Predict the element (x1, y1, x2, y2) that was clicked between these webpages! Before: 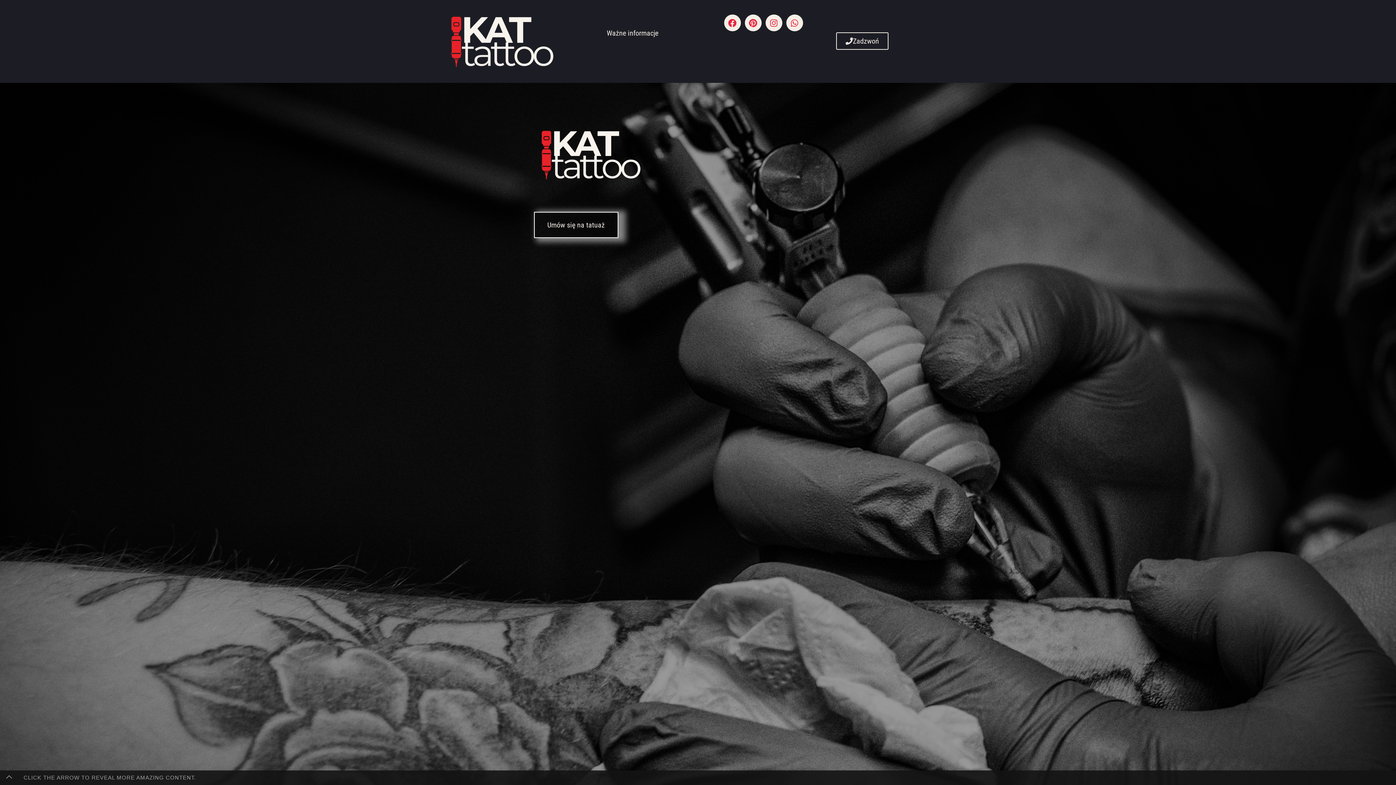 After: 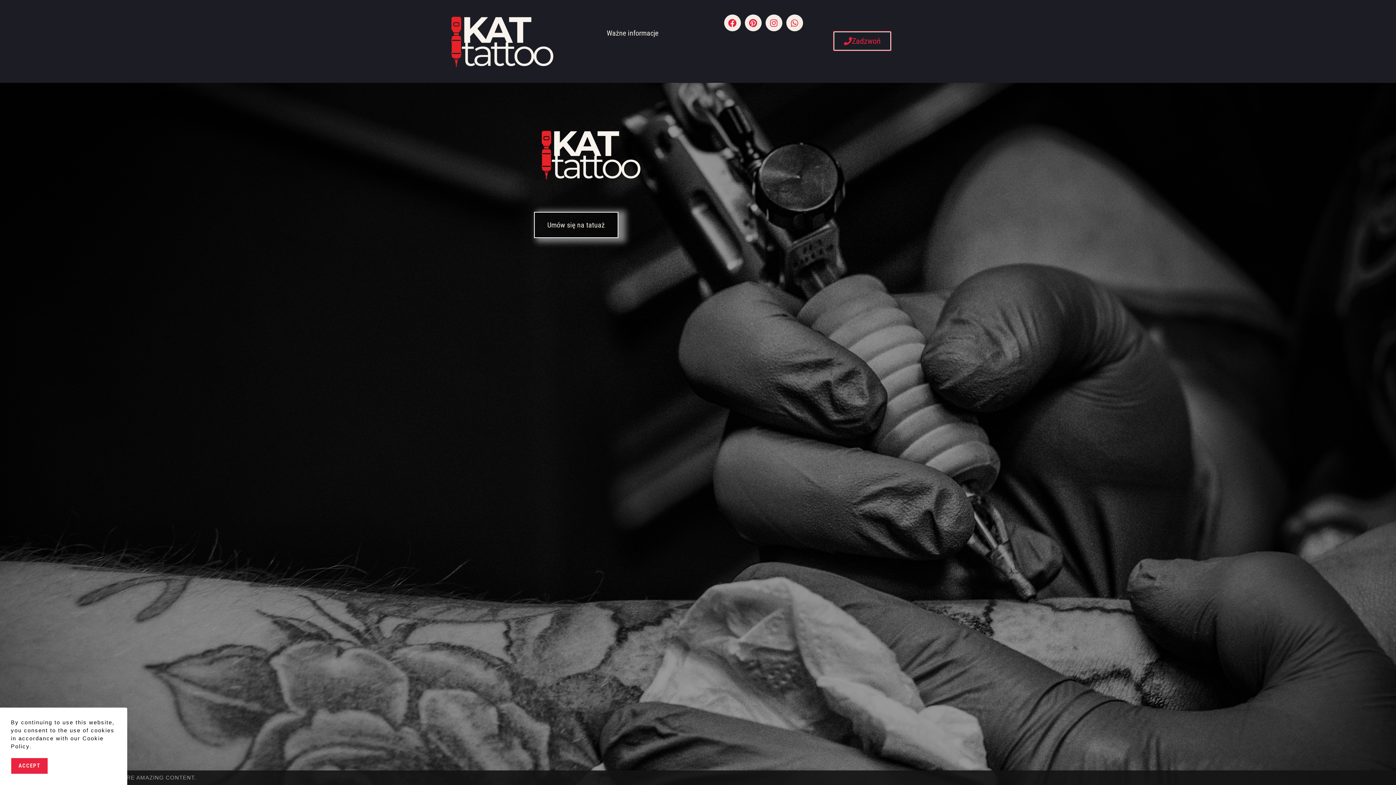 Action: label: Zadzwoń bbox: (836, 32, 888, 49)